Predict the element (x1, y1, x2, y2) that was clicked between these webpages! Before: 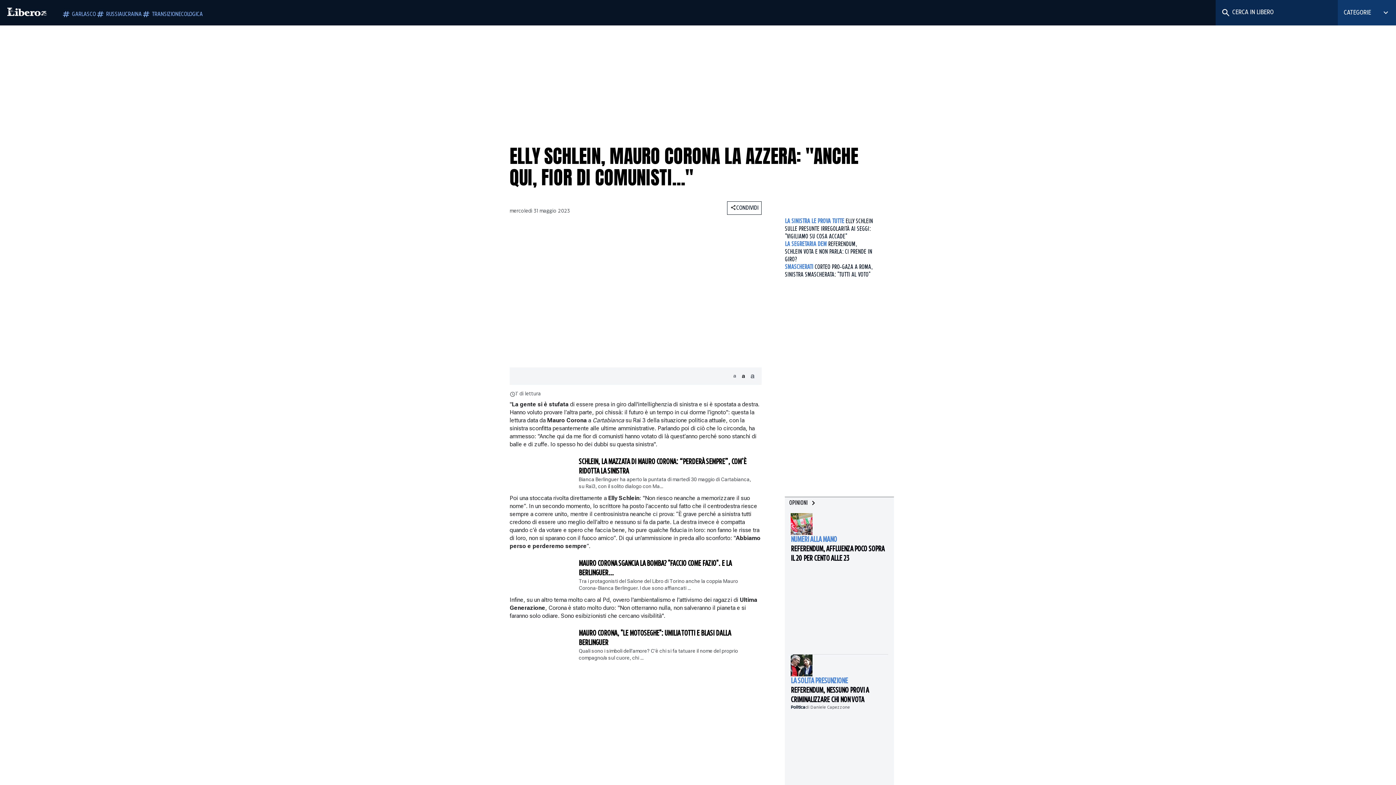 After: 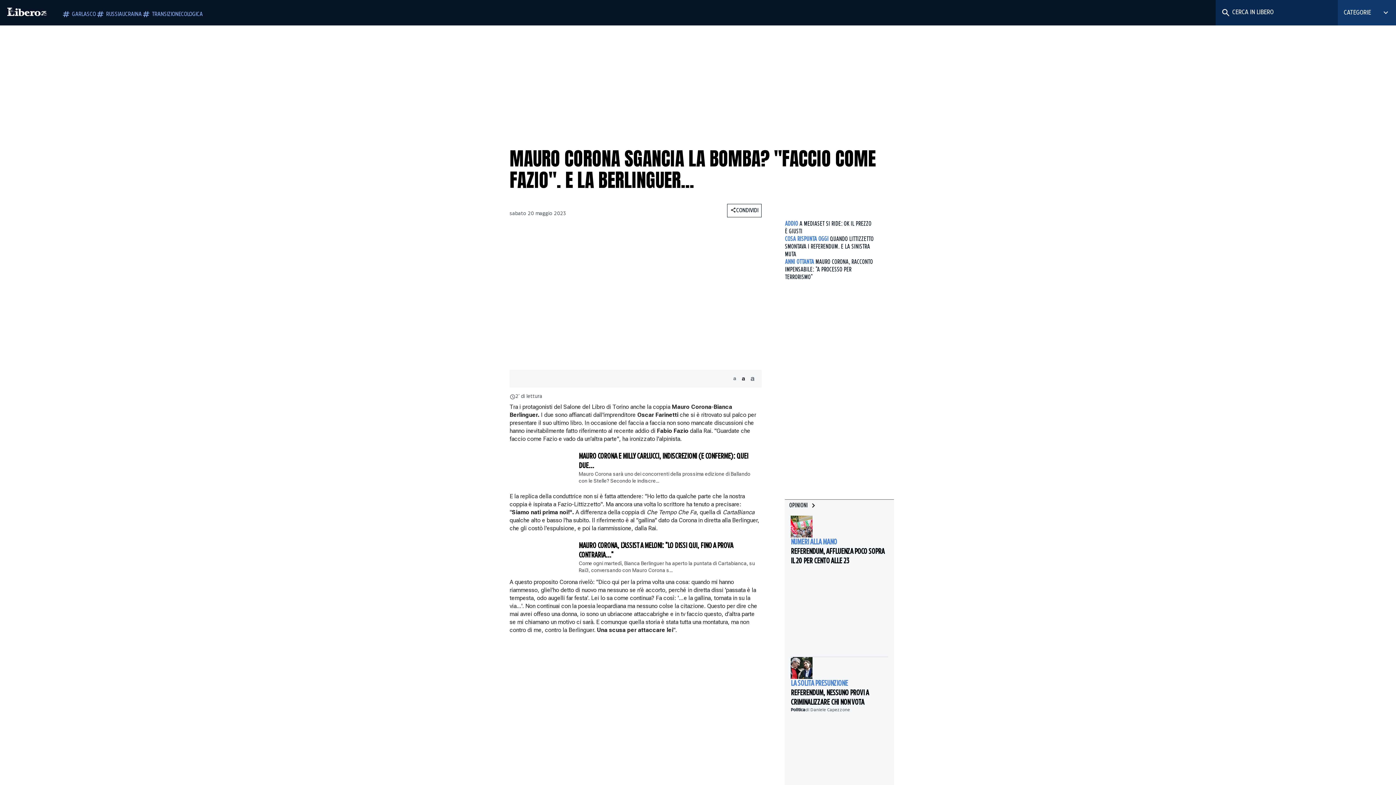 Action: label: MAURO CORONA SGANCIA LA BOMBA? "FACCIO COME FAZIO". E LA BERLINGUER...
Tra i protagonisti del Salone del Libro di Torino anche la coppia Mauro Corona-Bianca Berlinguer. I due sono affiancati ... bbox: (509, 559, 761, 596)